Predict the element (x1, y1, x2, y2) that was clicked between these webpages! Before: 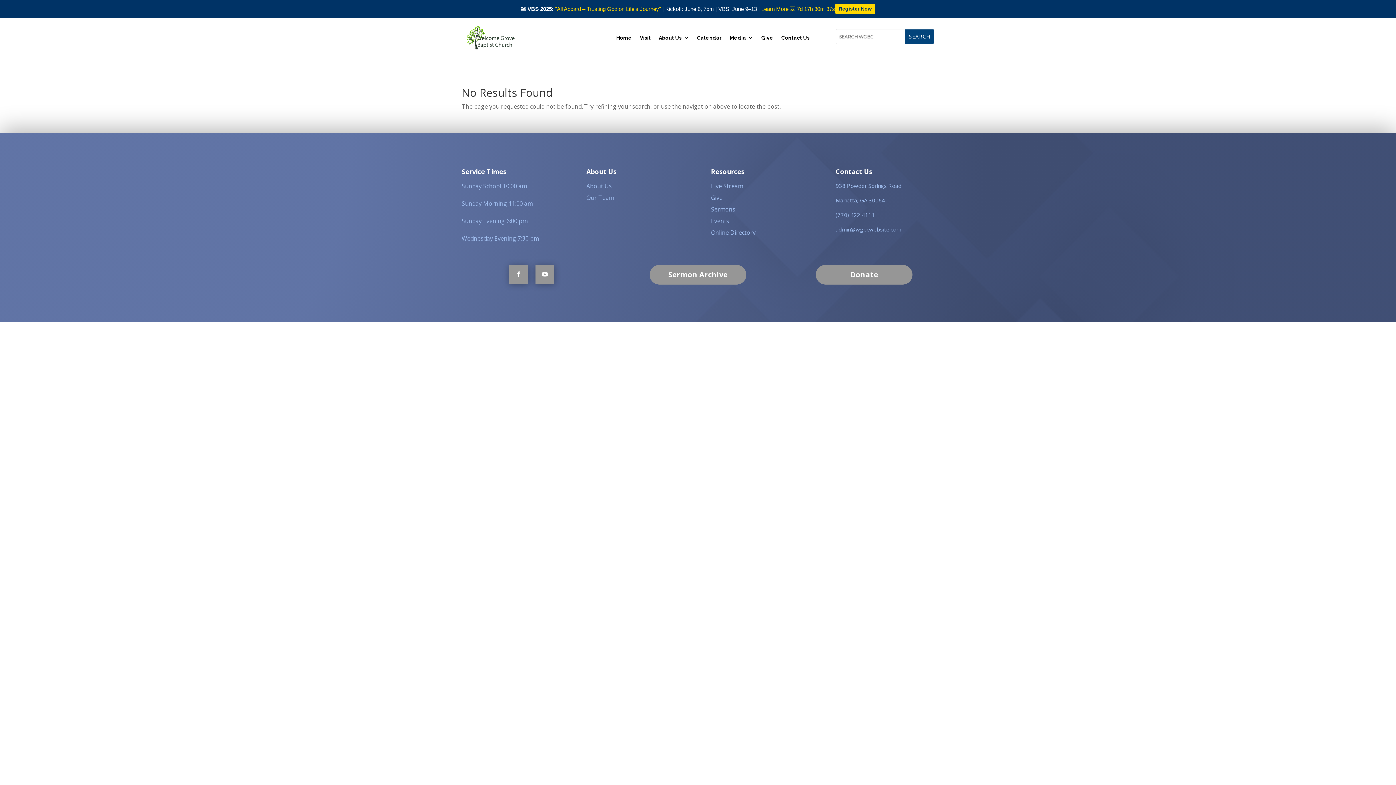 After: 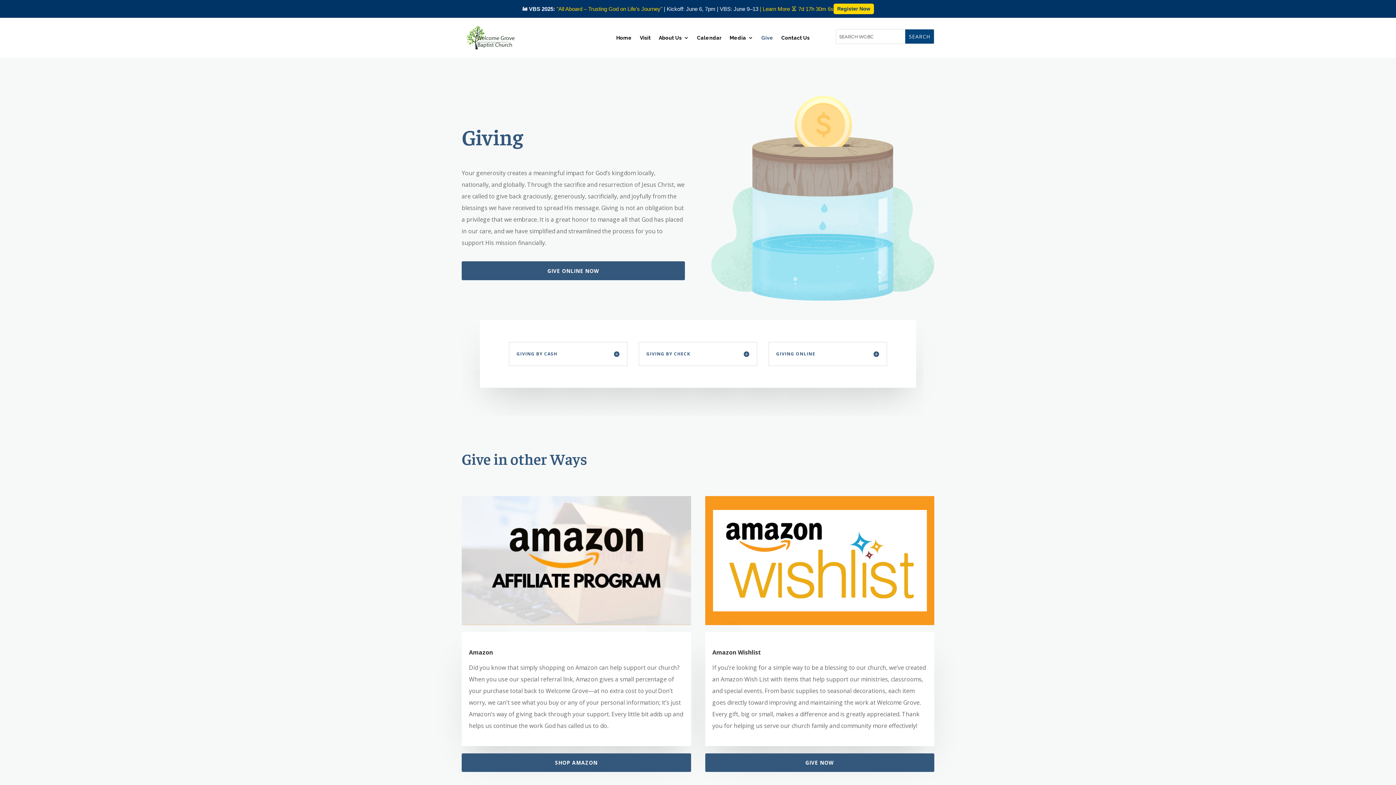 Action: bbox: (761, 24, 773, 51) label: Give